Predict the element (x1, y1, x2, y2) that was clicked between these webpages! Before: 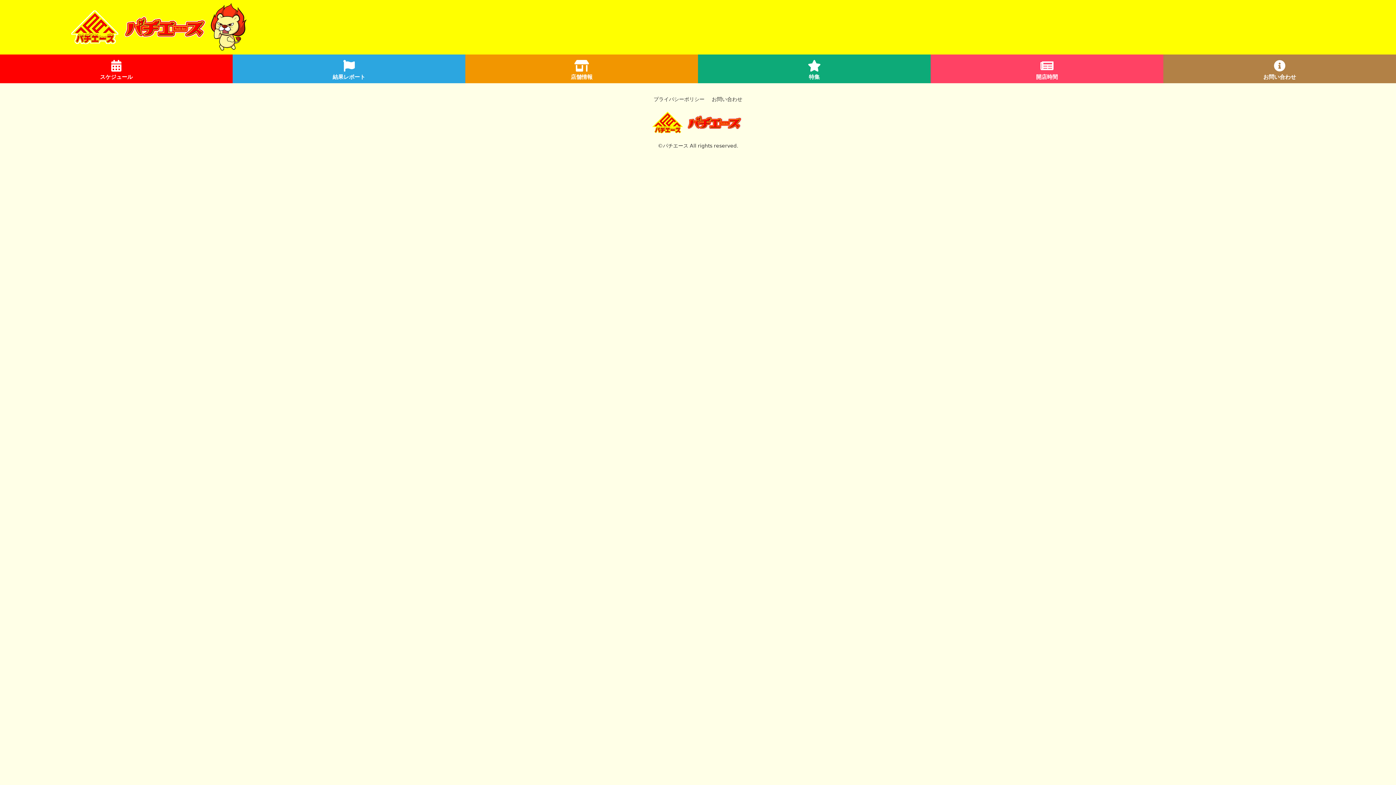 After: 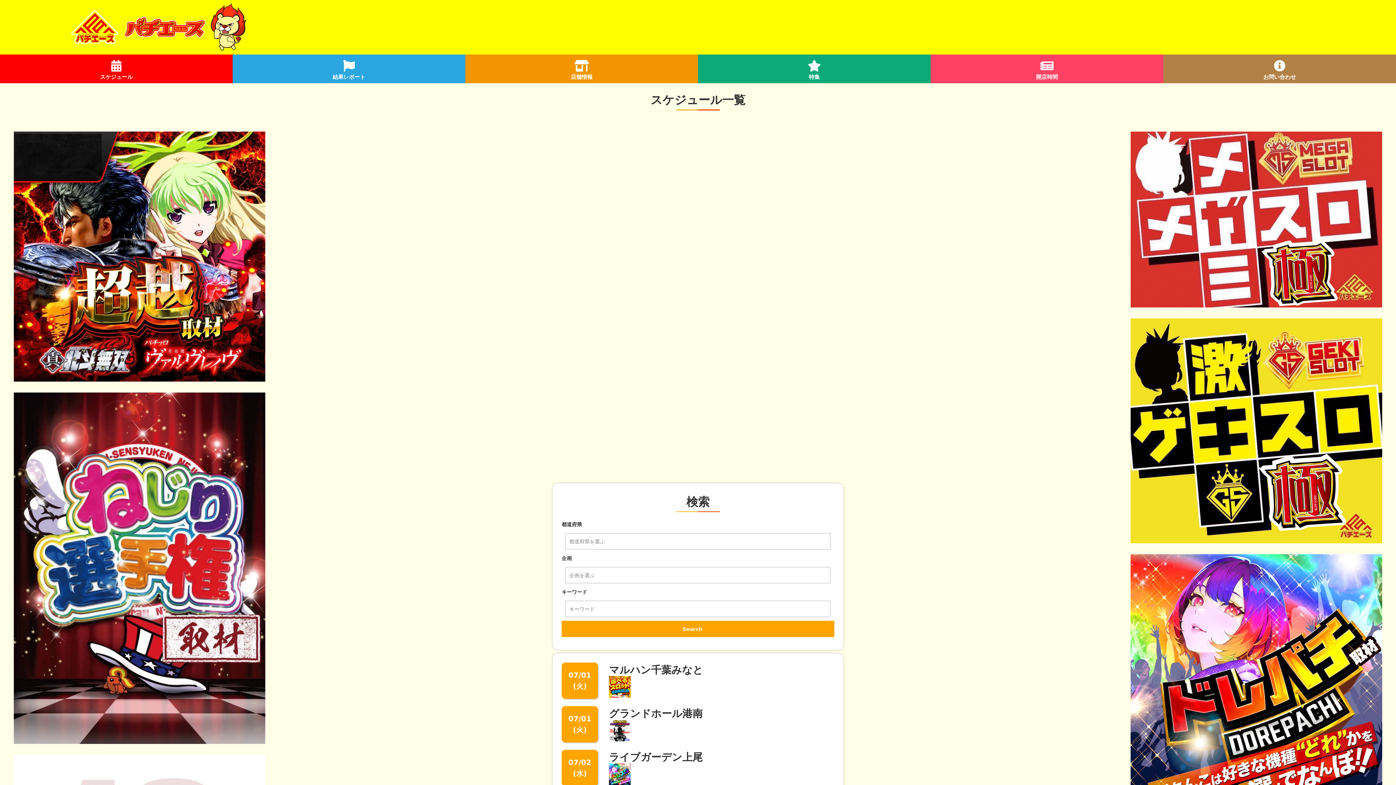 Action: label: 
スケジュール bbox: (0, 54, 232, 83)